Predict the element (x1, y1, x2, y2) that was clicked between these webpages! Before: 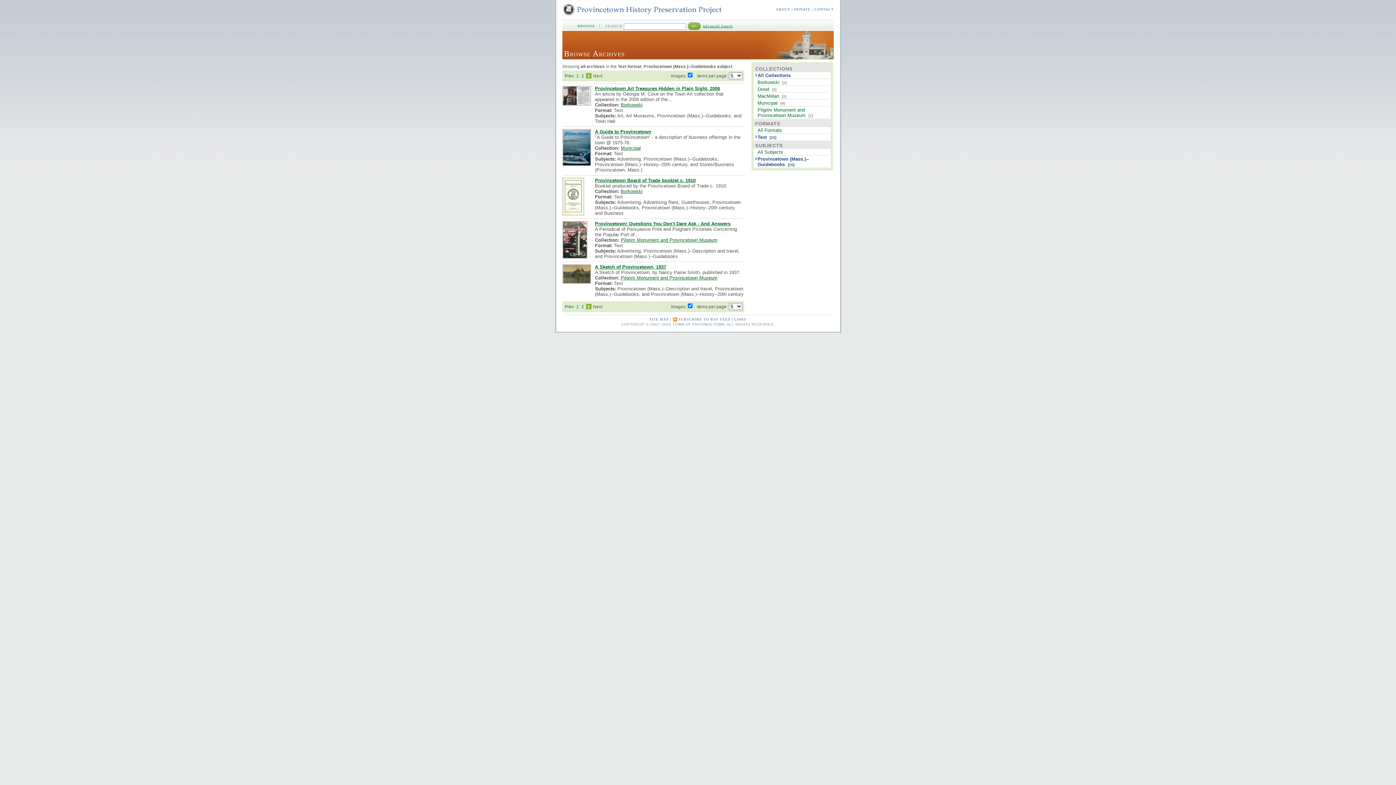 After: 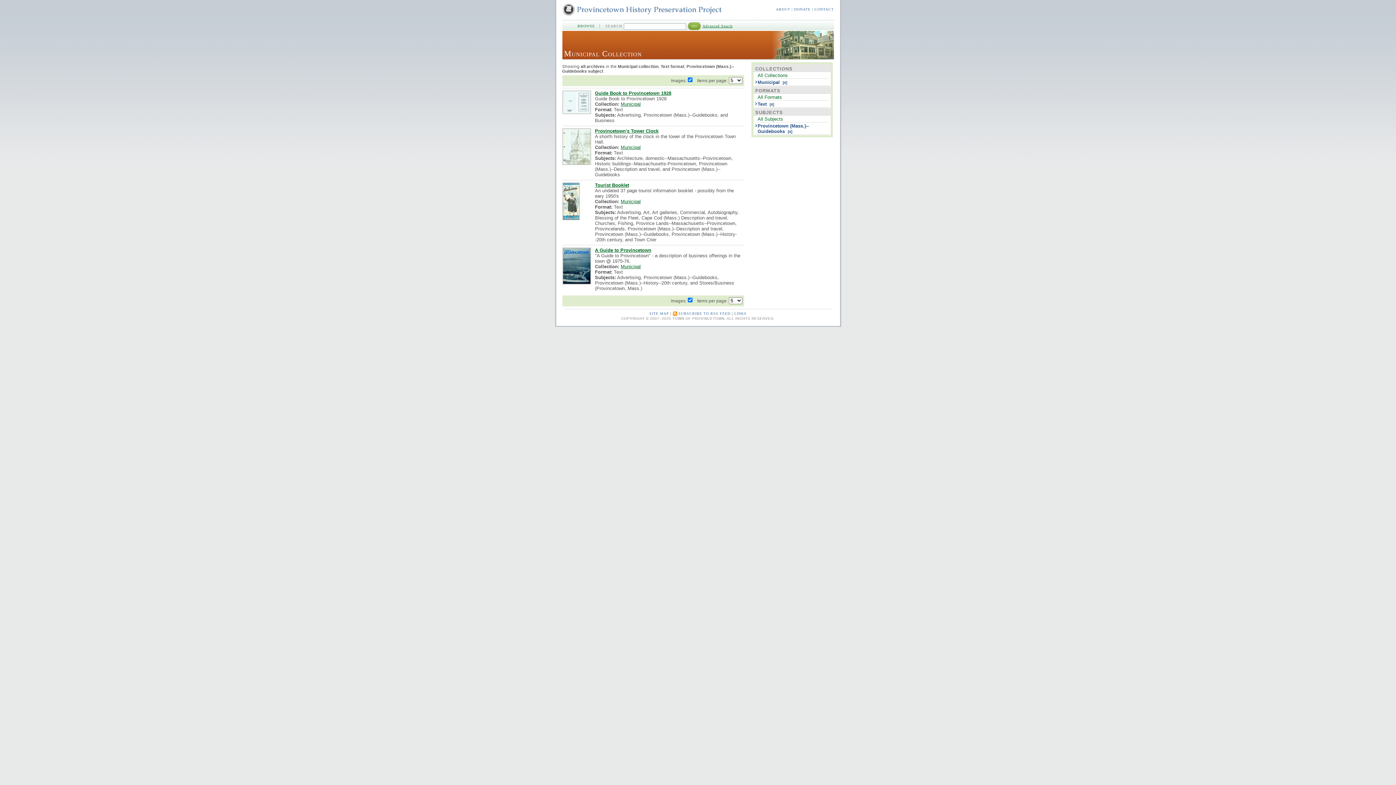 Action: bbox: (757, 100, 777, 105) label: Municipal